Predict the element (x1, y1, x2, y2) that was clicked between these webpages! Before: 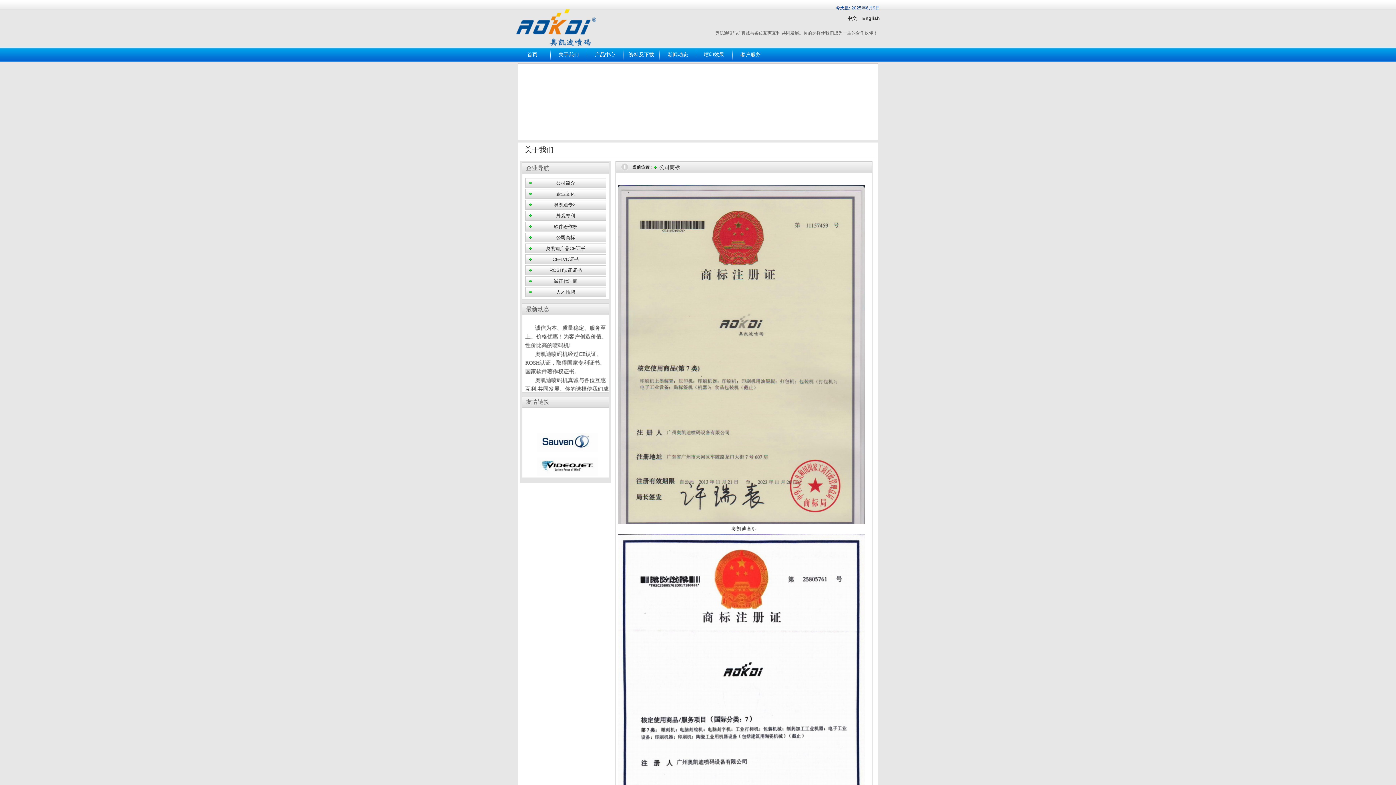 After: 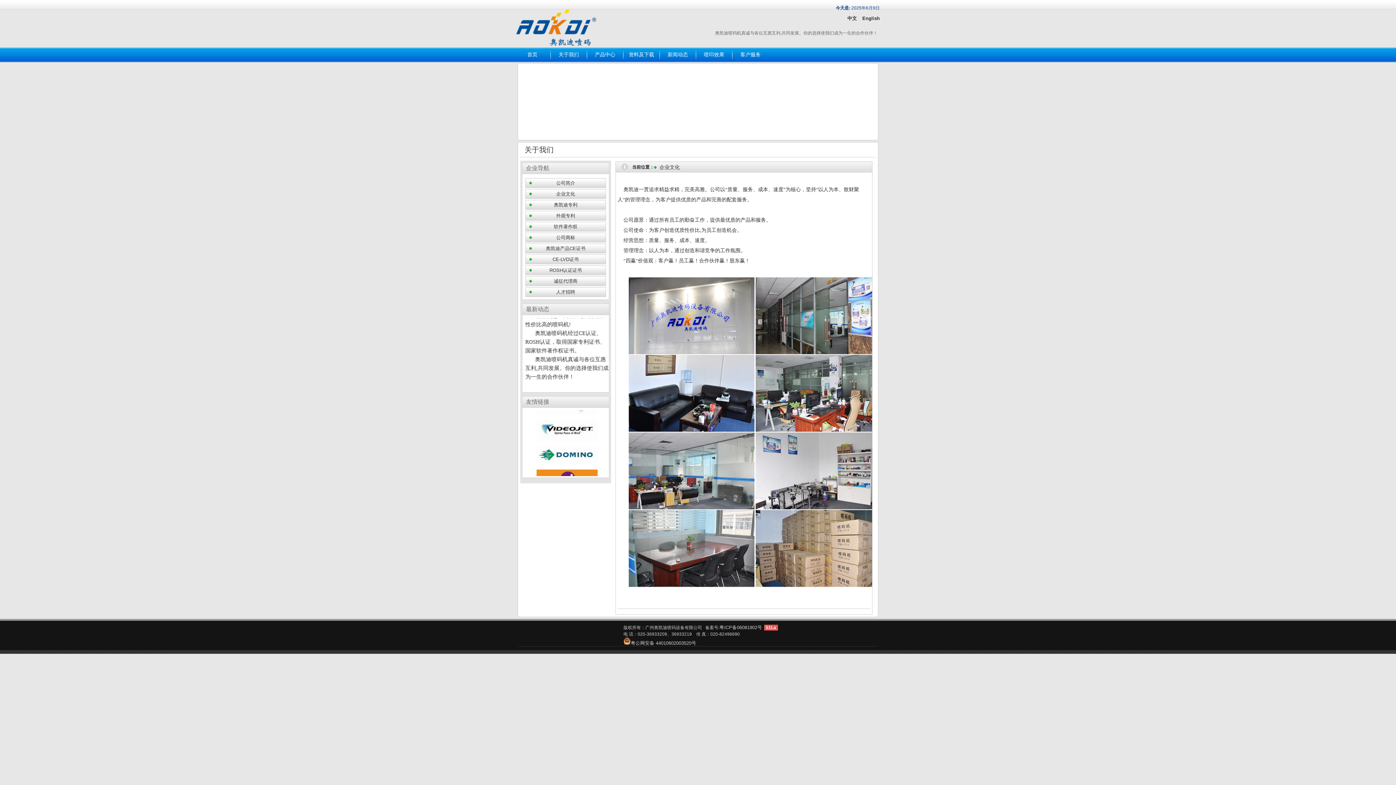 Action: bbox: (525, 189, 605, 198) label: 企业文化